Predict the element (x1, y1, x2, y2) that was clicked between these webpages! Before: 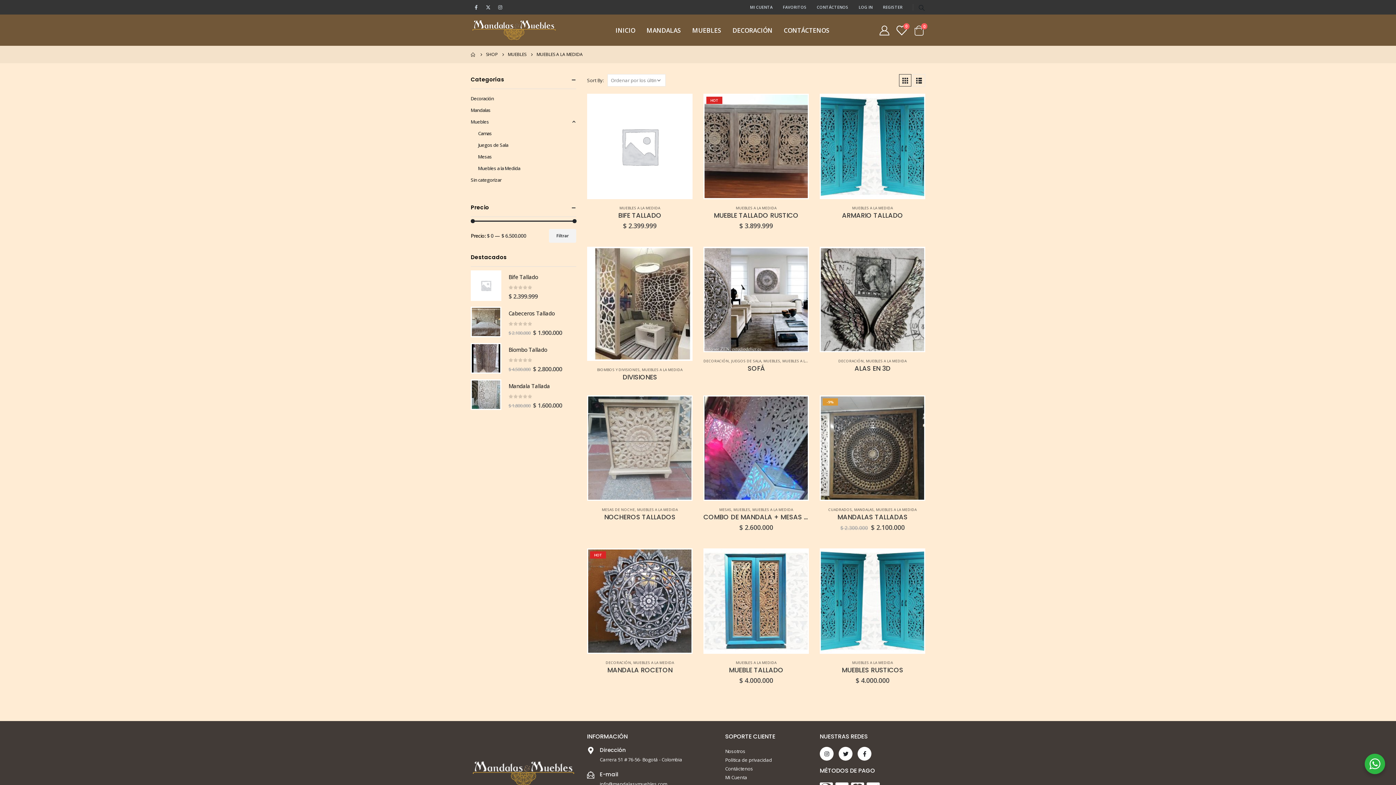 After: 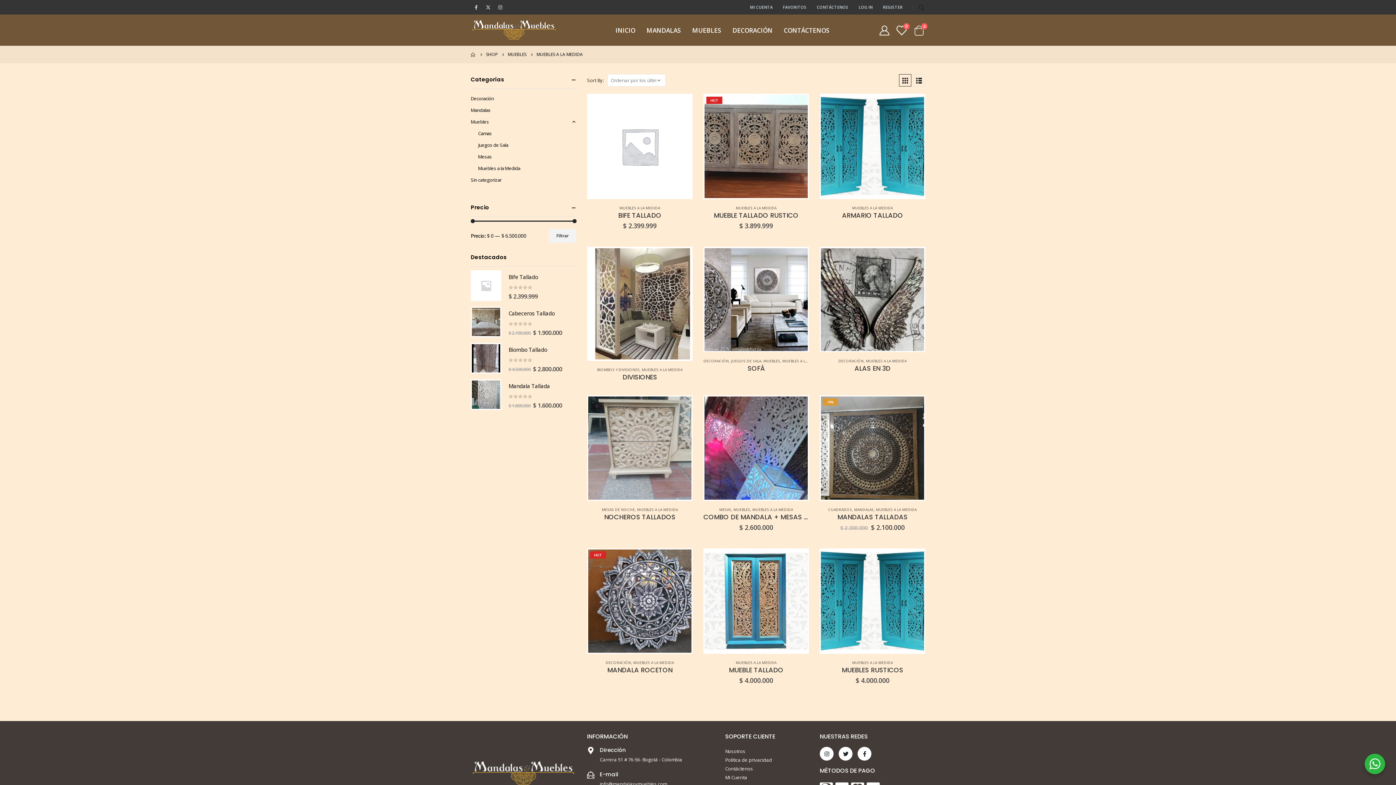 Action: bbox: (637, 507, 677, 512) label: MUEBLES A LA MEDIDA